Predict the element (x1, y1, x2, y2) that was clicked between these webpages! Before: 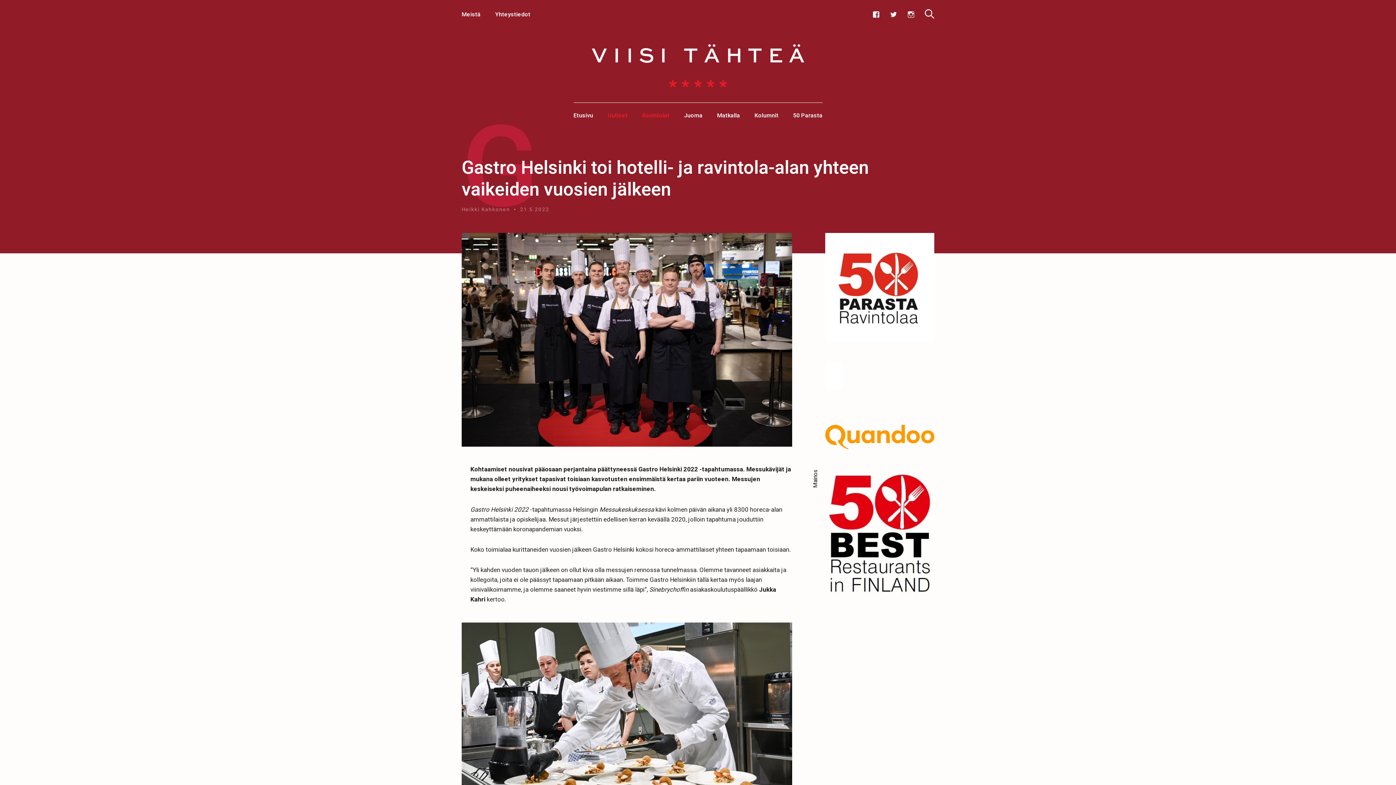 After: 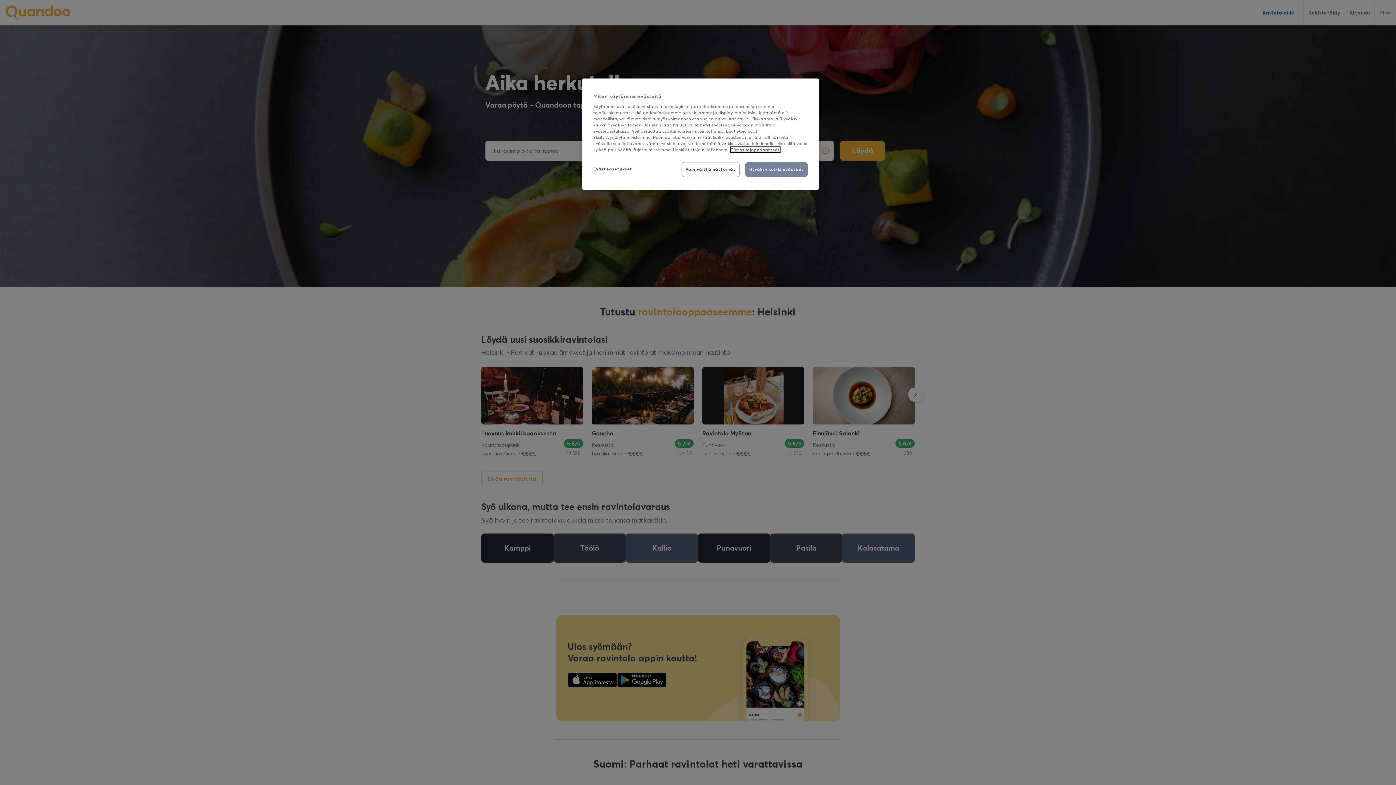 Action: bbox: (825, 424, 934, 449)